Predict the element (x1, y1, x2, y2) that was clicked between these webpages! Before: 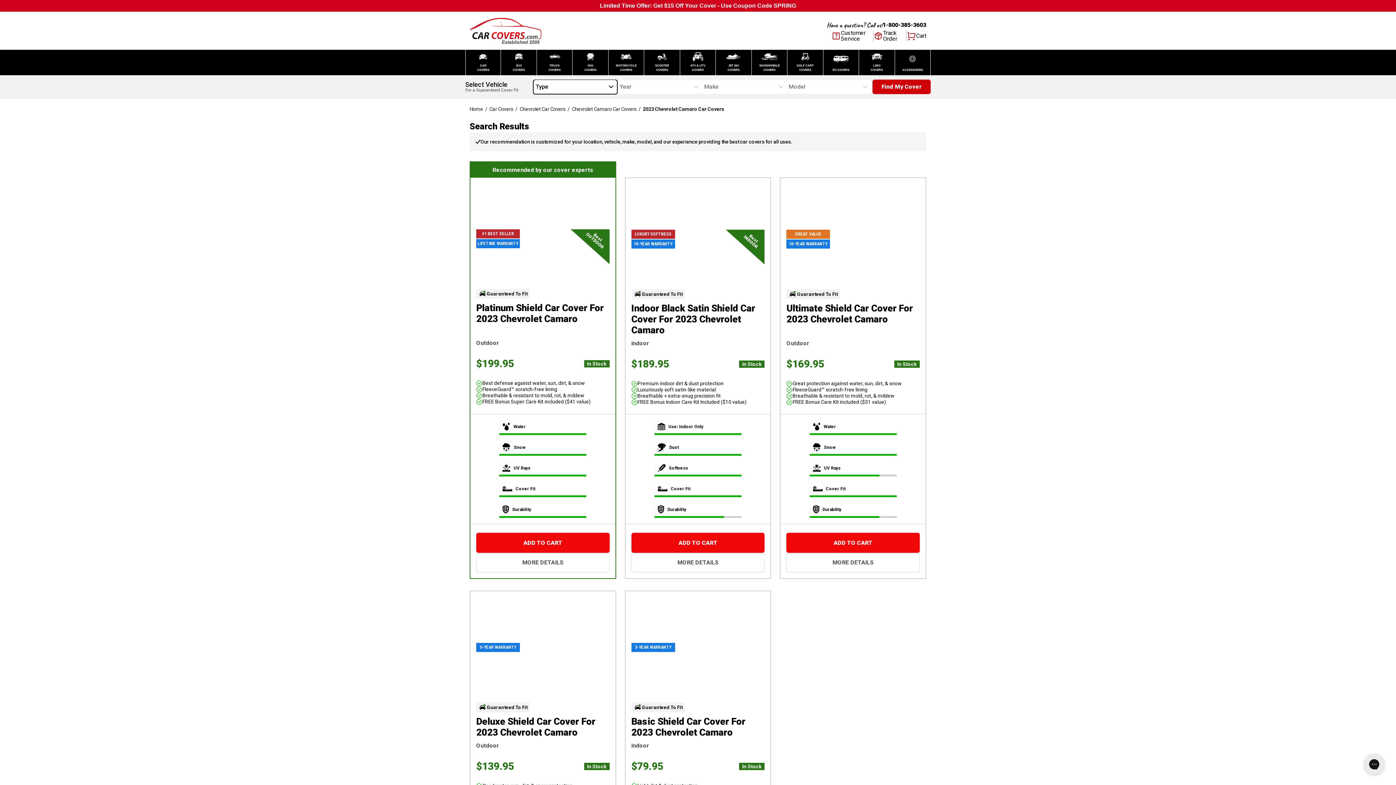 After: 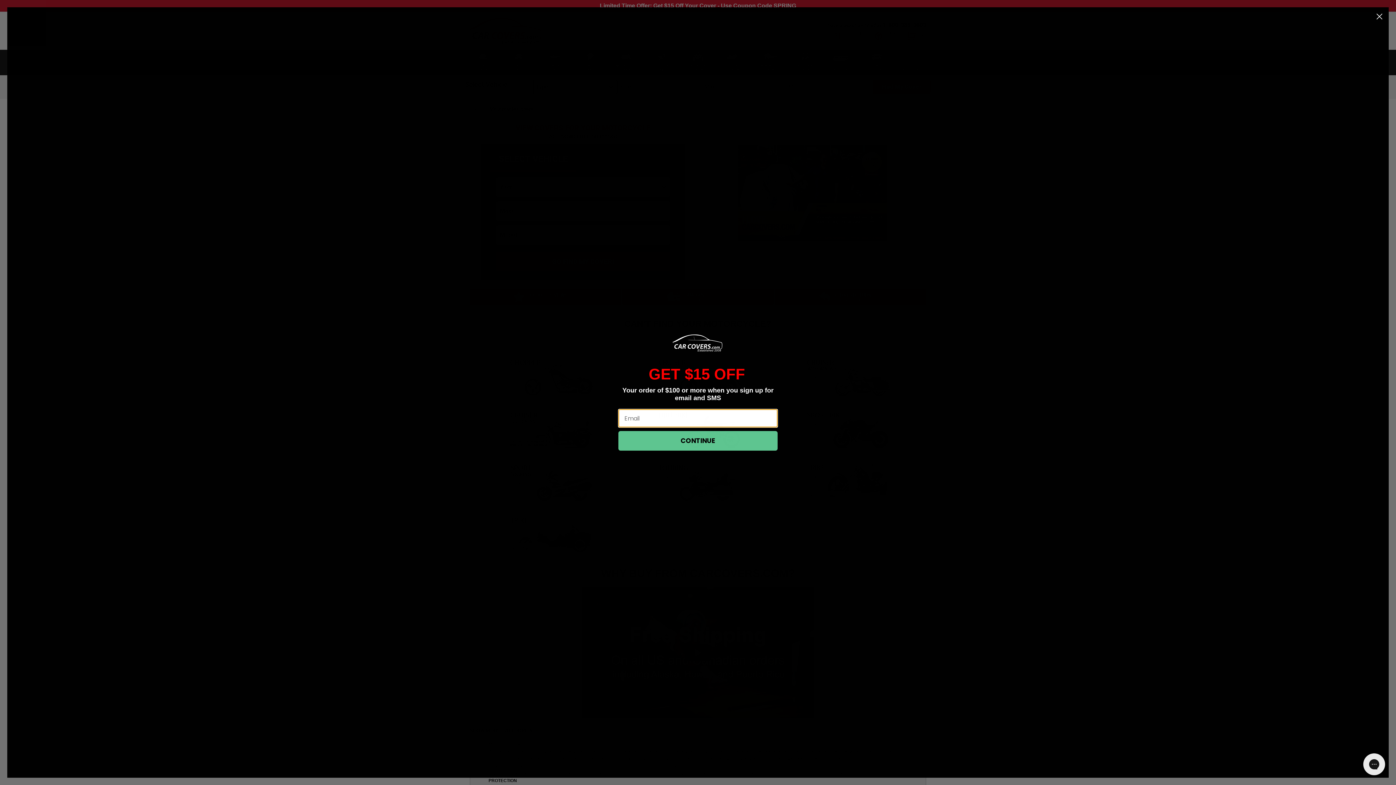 Action: bbox: (608, 49, 644, 75) label: MOTORCYCLE COVERS